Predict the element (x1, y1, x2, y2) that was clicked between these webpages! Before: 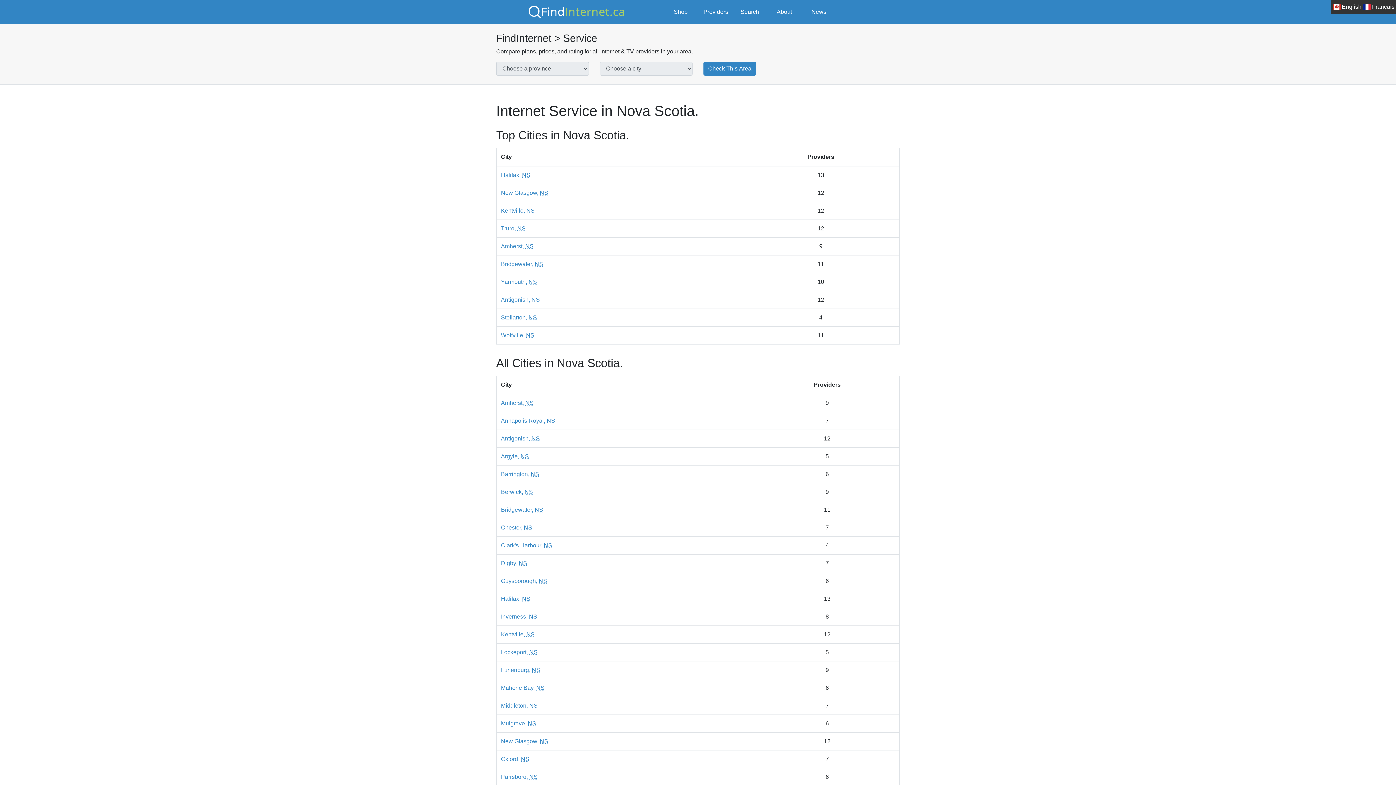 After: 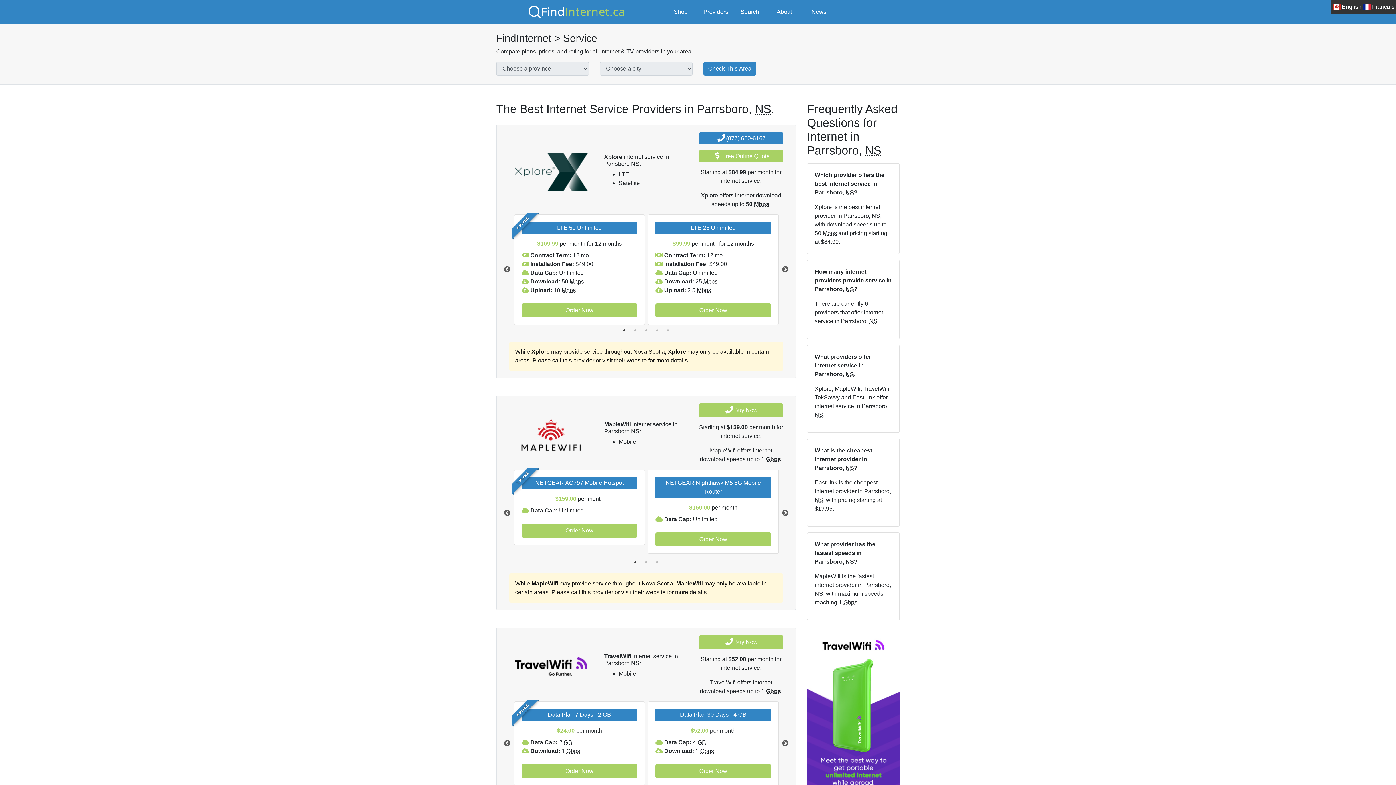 Action: bbox: (501, 774, 537, 780) label: Parrsboro, NS